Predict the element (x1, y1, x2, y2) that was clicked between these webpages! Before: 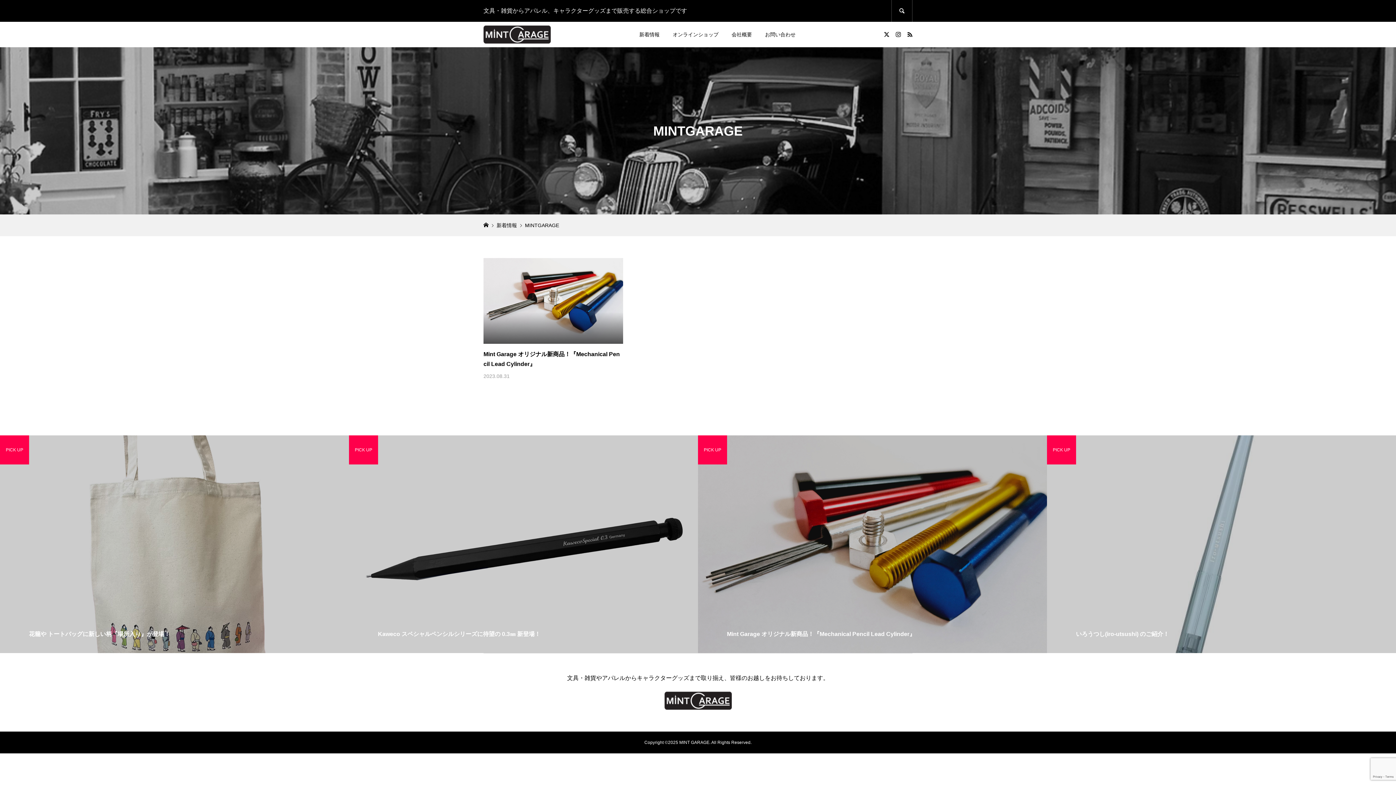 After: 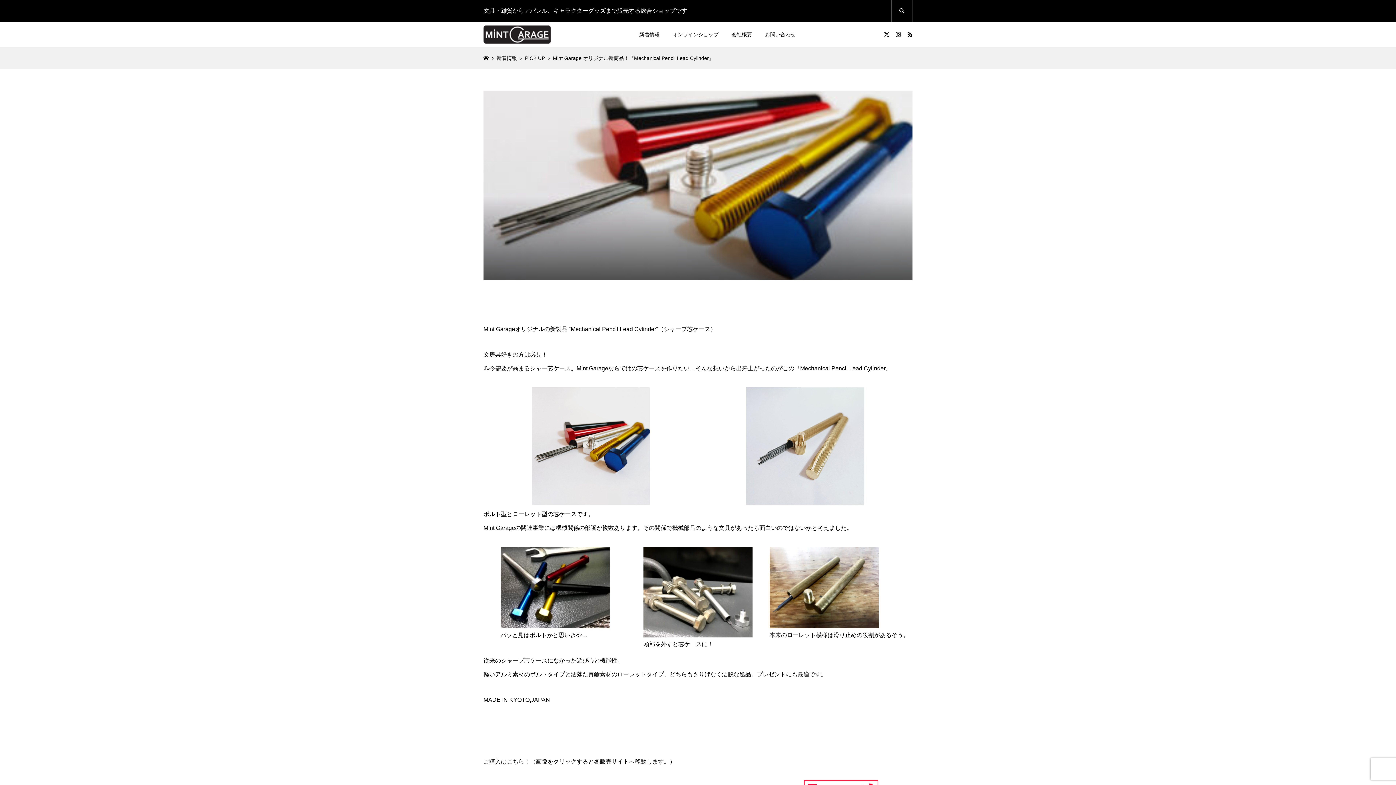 Action: label: Mint Garage オリジナル新商品！『Mechanical Pencil Lead Cylinder』 bbox: (698, 435, 1047, 653)